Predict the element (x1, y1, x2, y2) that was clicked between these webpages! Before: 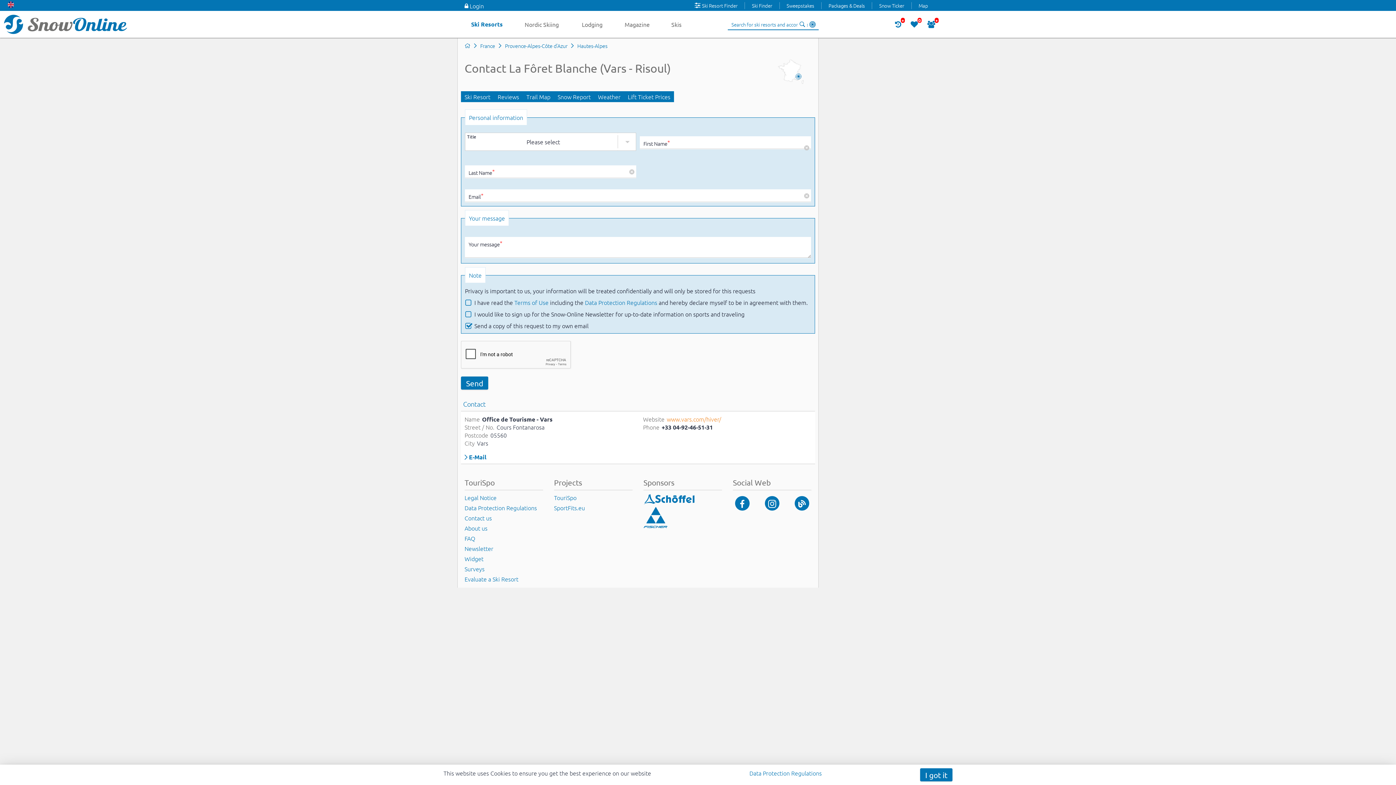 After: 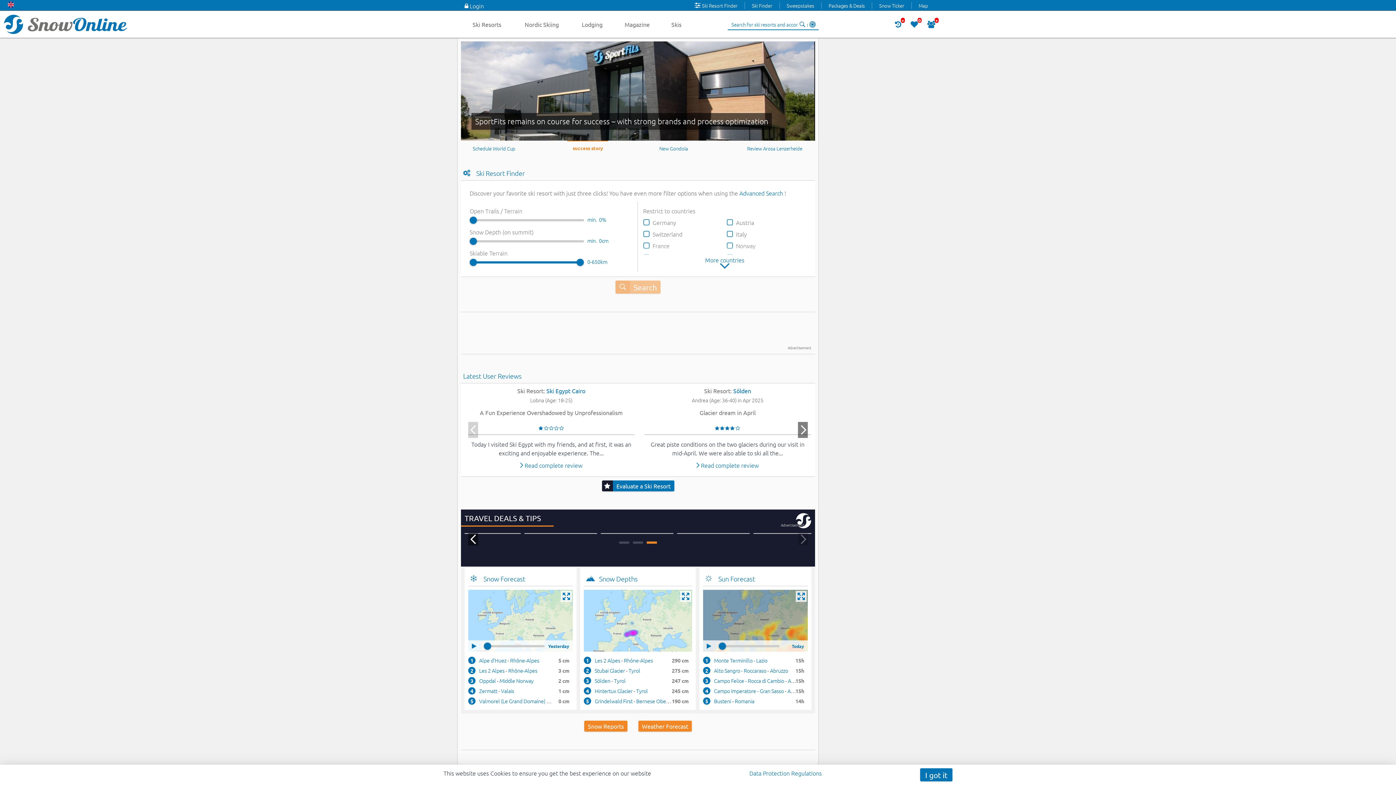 Action: bbox: (464, 43, 476, 48)